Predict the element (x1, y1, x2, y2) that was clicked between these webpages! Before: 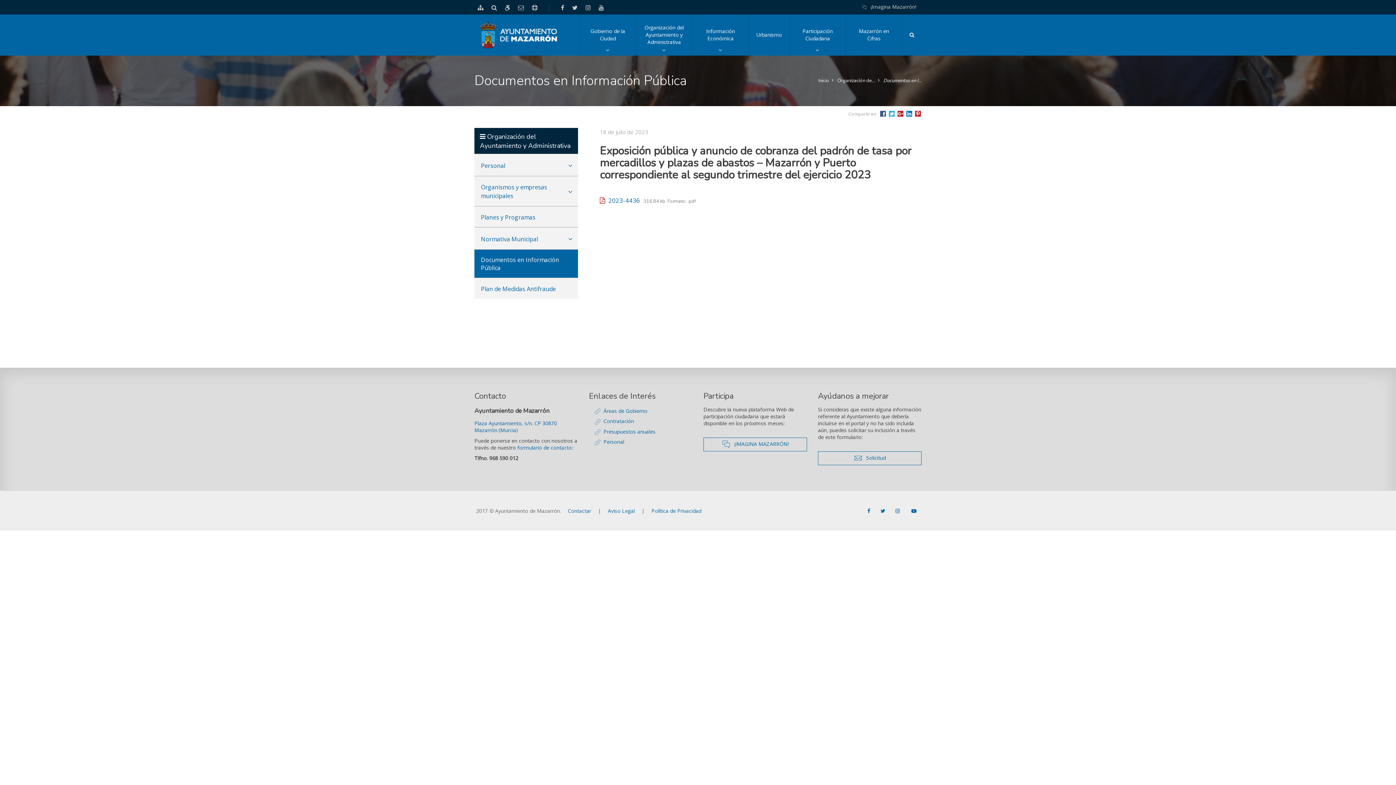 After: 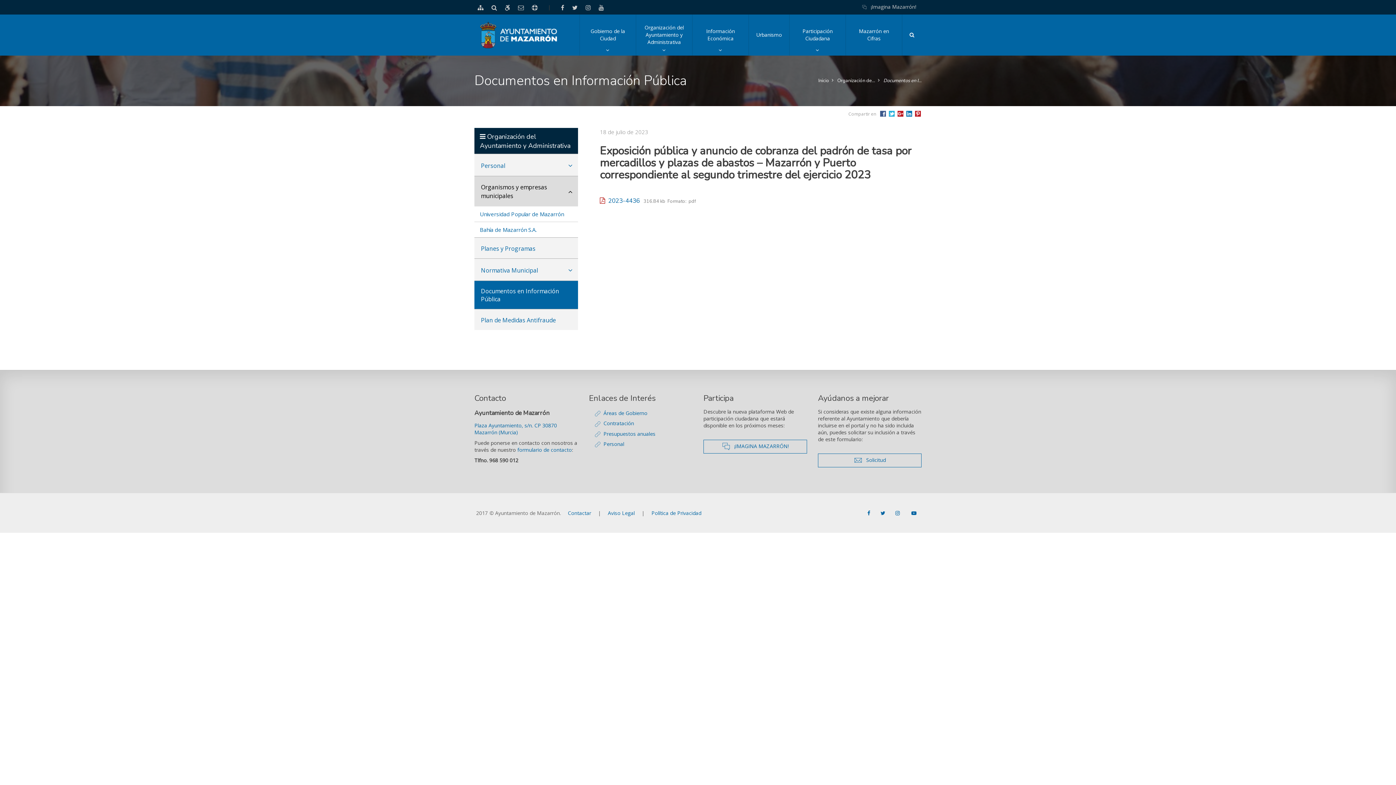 Action: label: Organismos y empresas municipales bbox: (474, 176, 578, 206)